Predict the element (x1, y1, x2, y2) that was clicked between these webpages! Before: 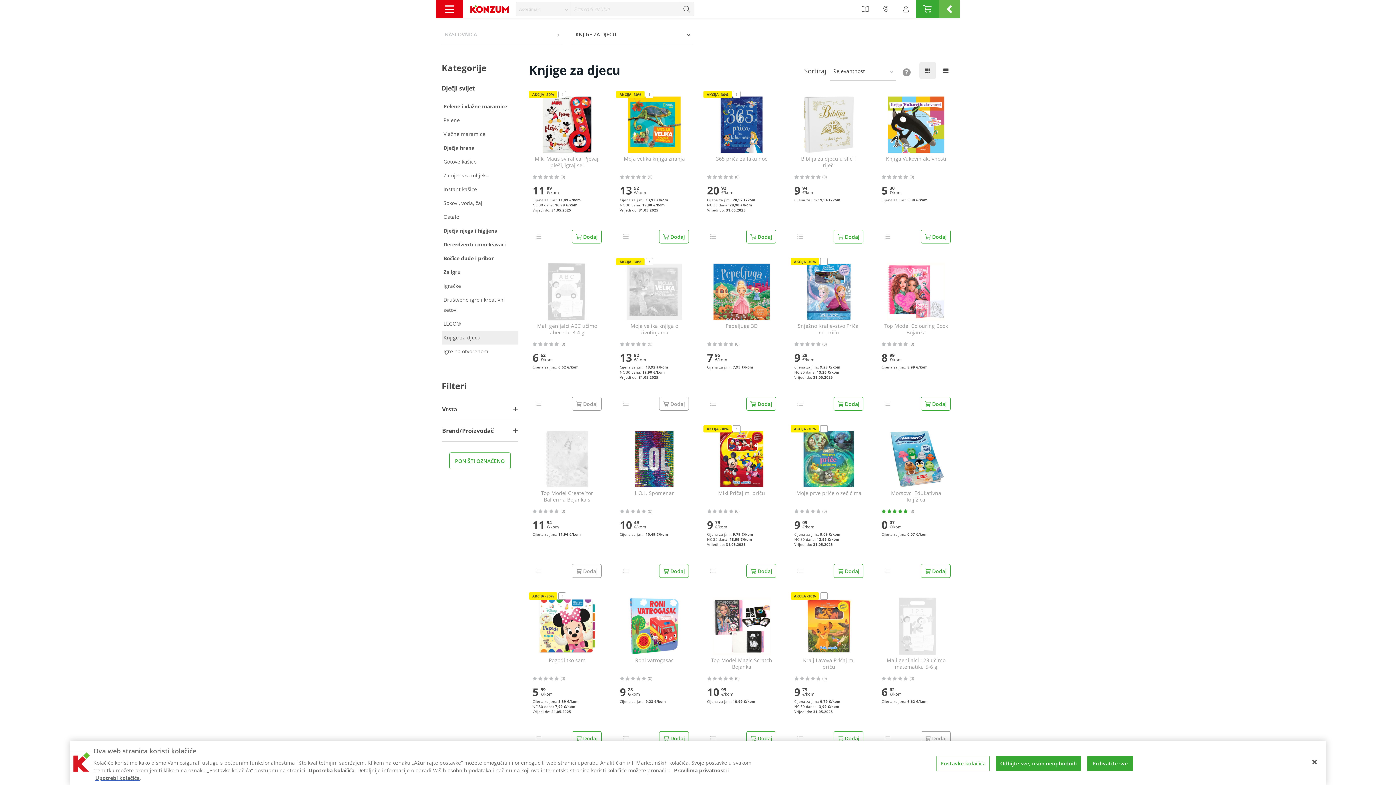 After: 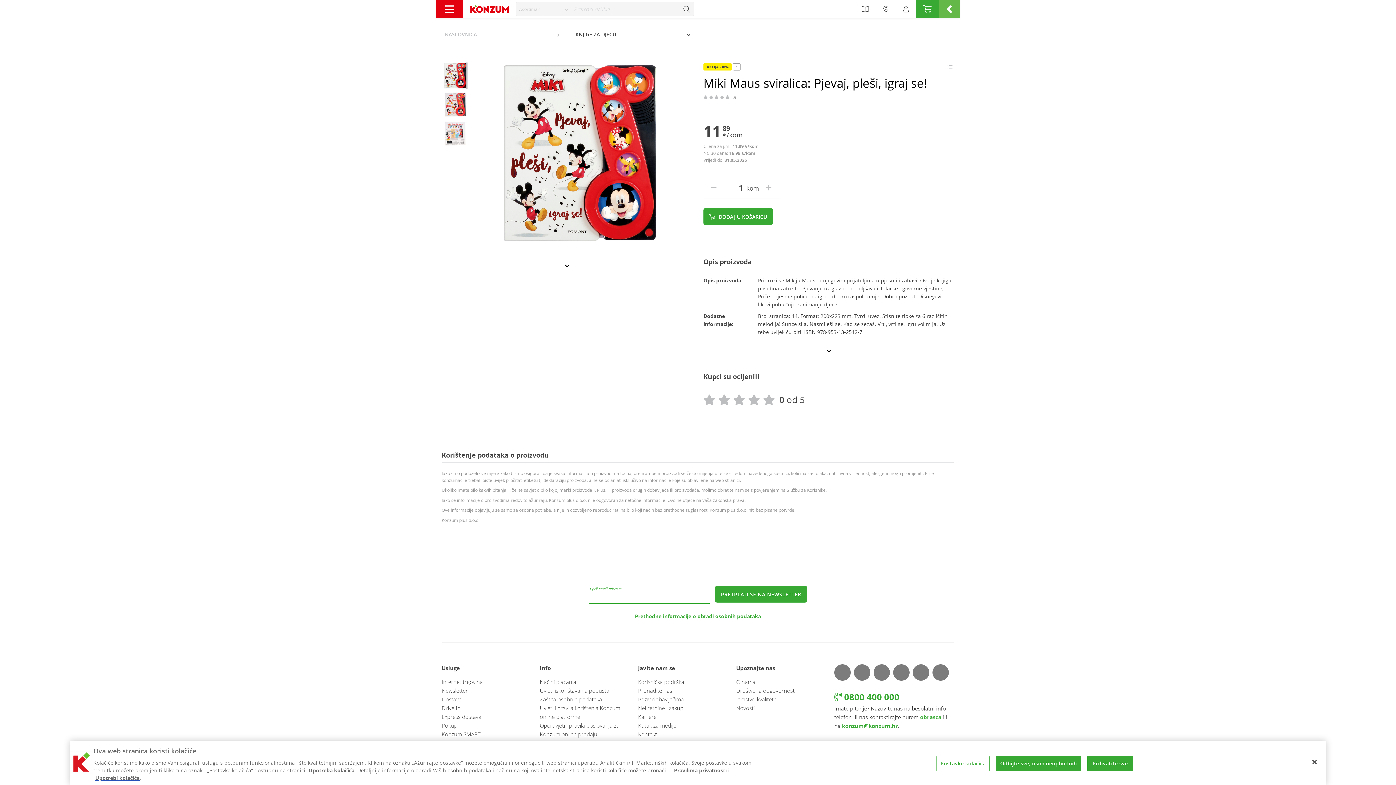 Action: bbox: (534, 155, 600, 169) label: Miki Maus sviralica: Pjevaj, pleši, igraj se!